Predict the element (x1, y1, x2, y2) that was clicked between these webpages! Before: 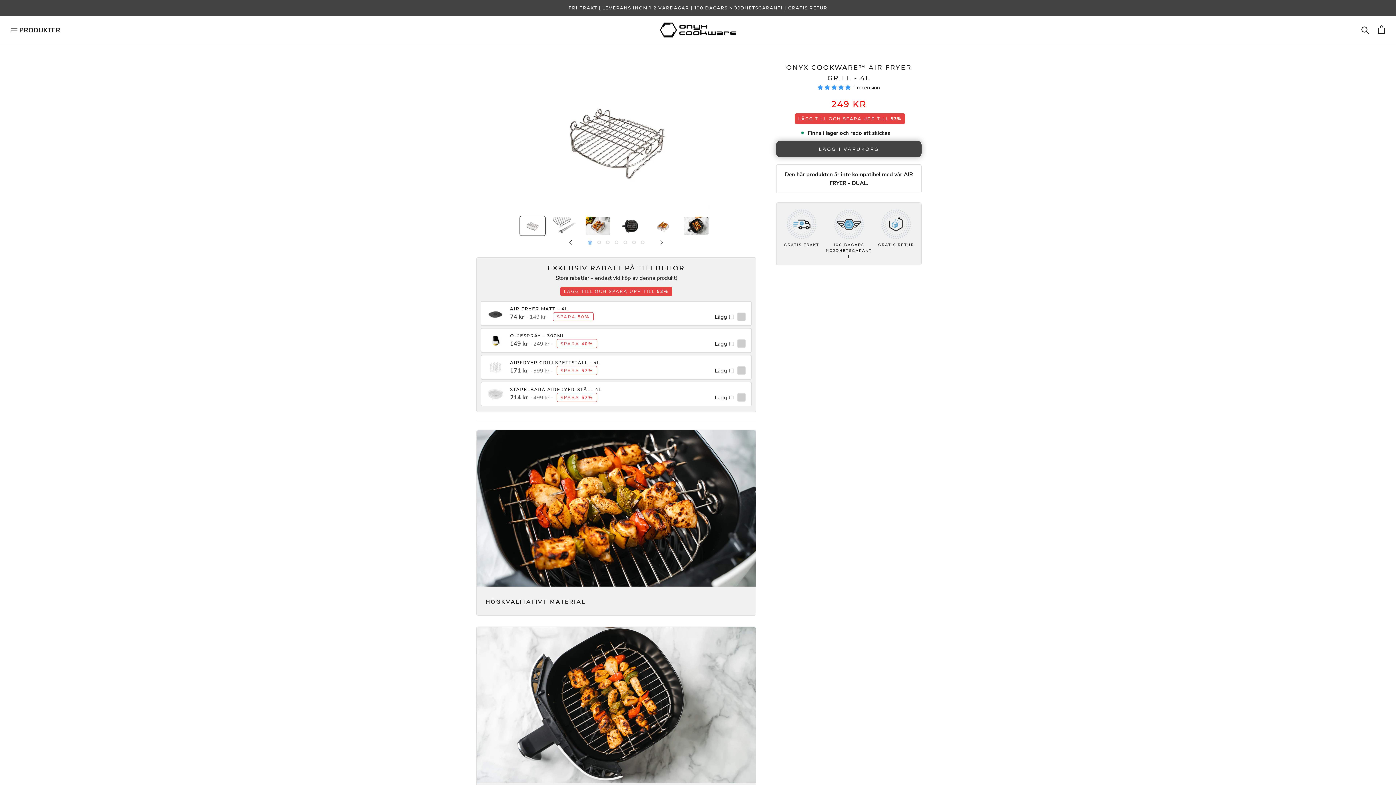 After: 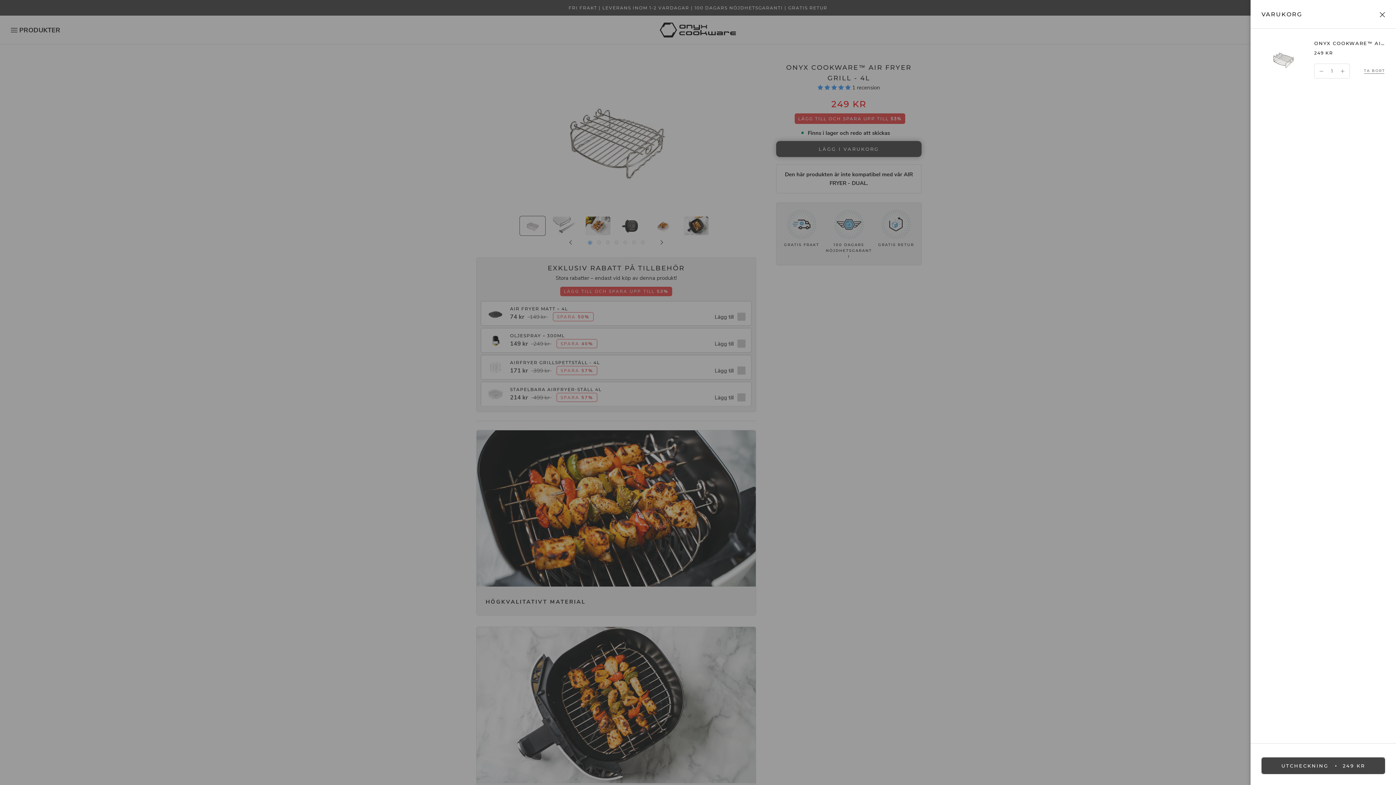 Action: bbox: (776, 141, 921, 157) label: LÄGG I VARUKORG